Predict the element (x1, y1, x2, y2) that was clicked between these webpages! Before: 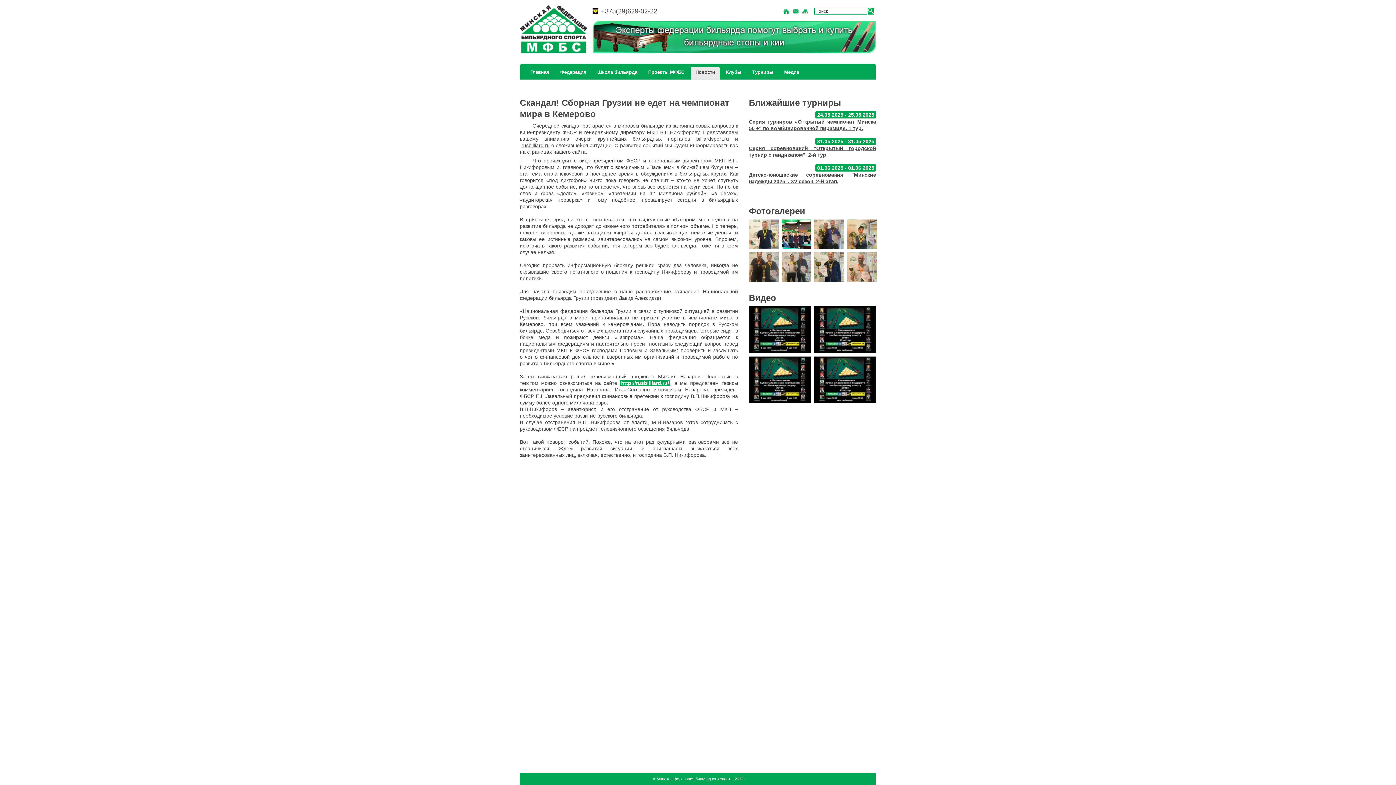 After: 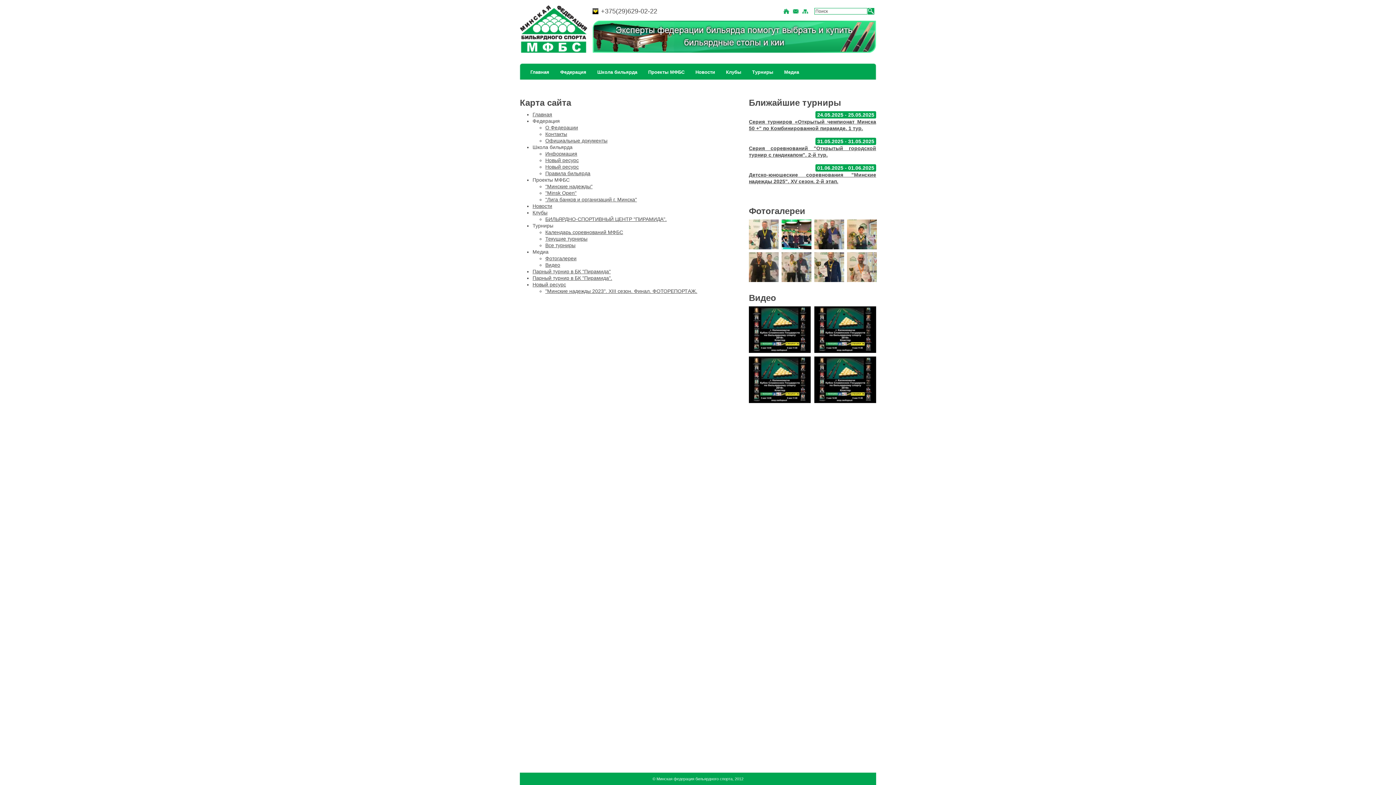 Action: bbox: (802, 8, 808, 14)